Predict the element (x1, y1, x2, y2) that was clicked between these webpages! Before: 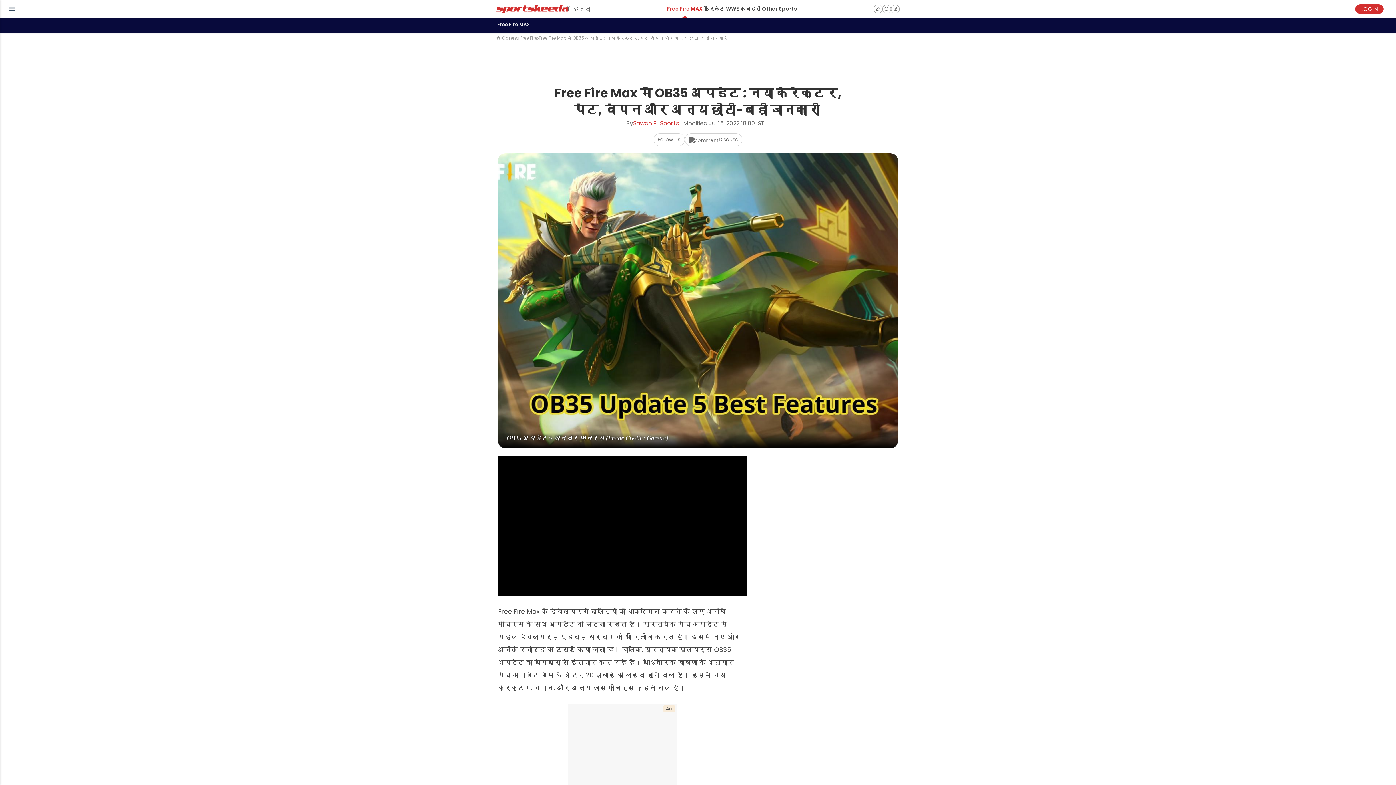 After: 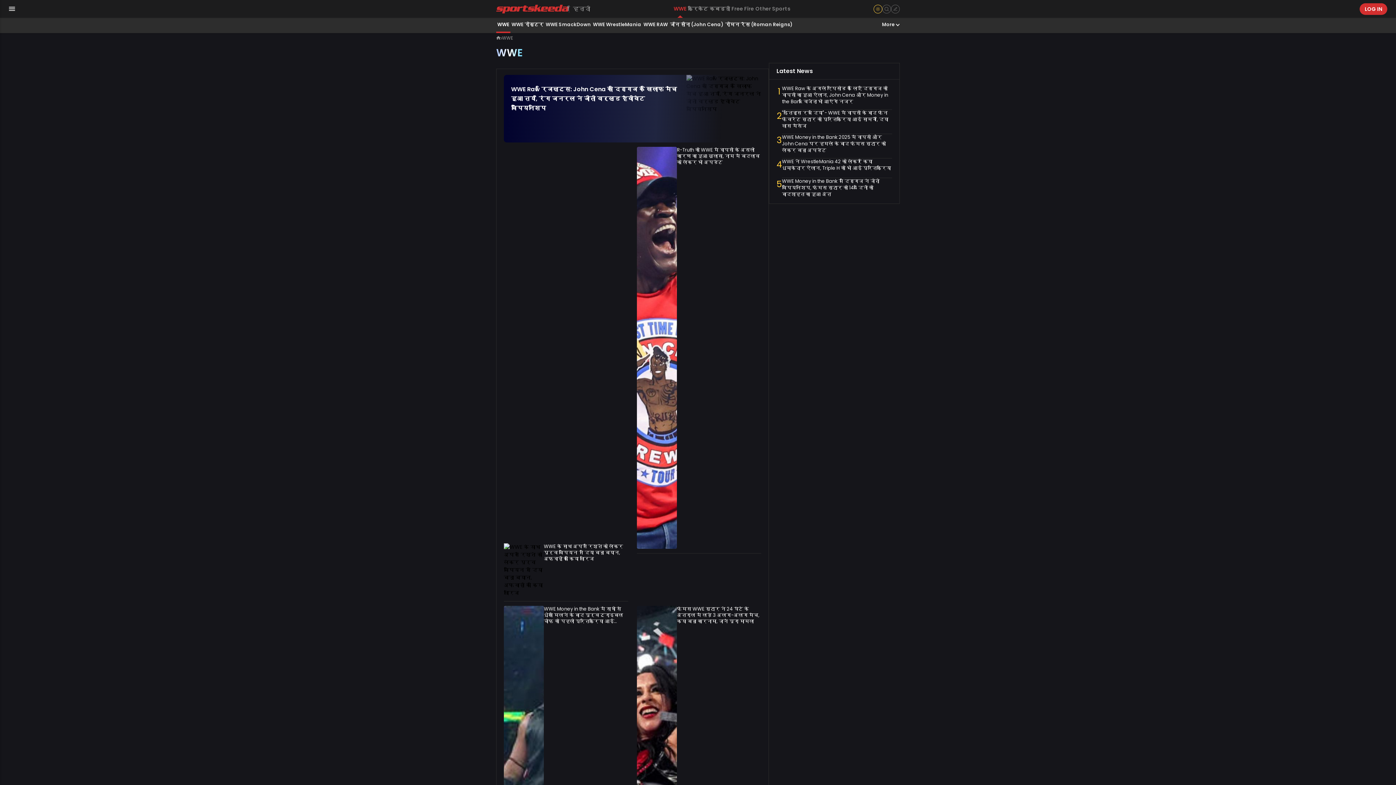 Action: label: WWE bbox: (725, 0, 739, 17)